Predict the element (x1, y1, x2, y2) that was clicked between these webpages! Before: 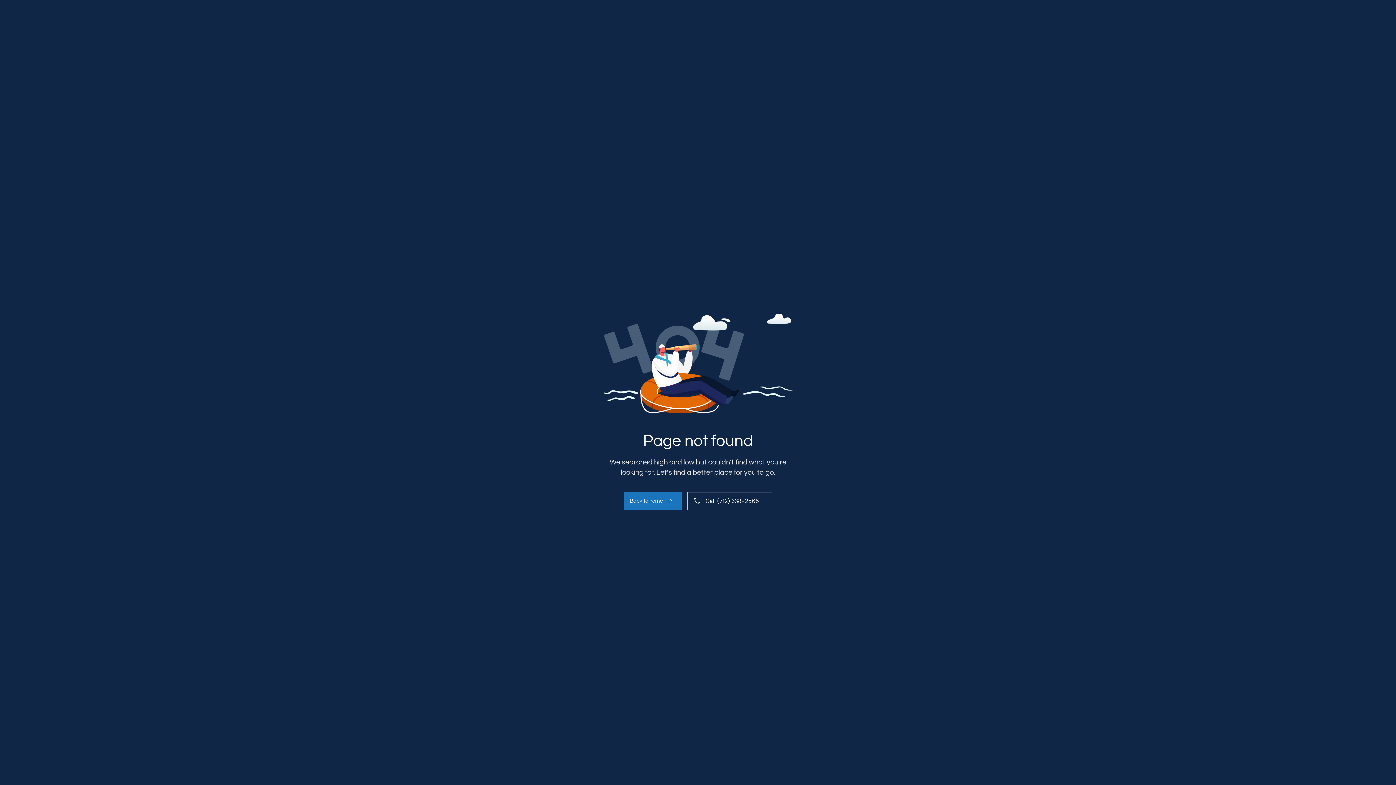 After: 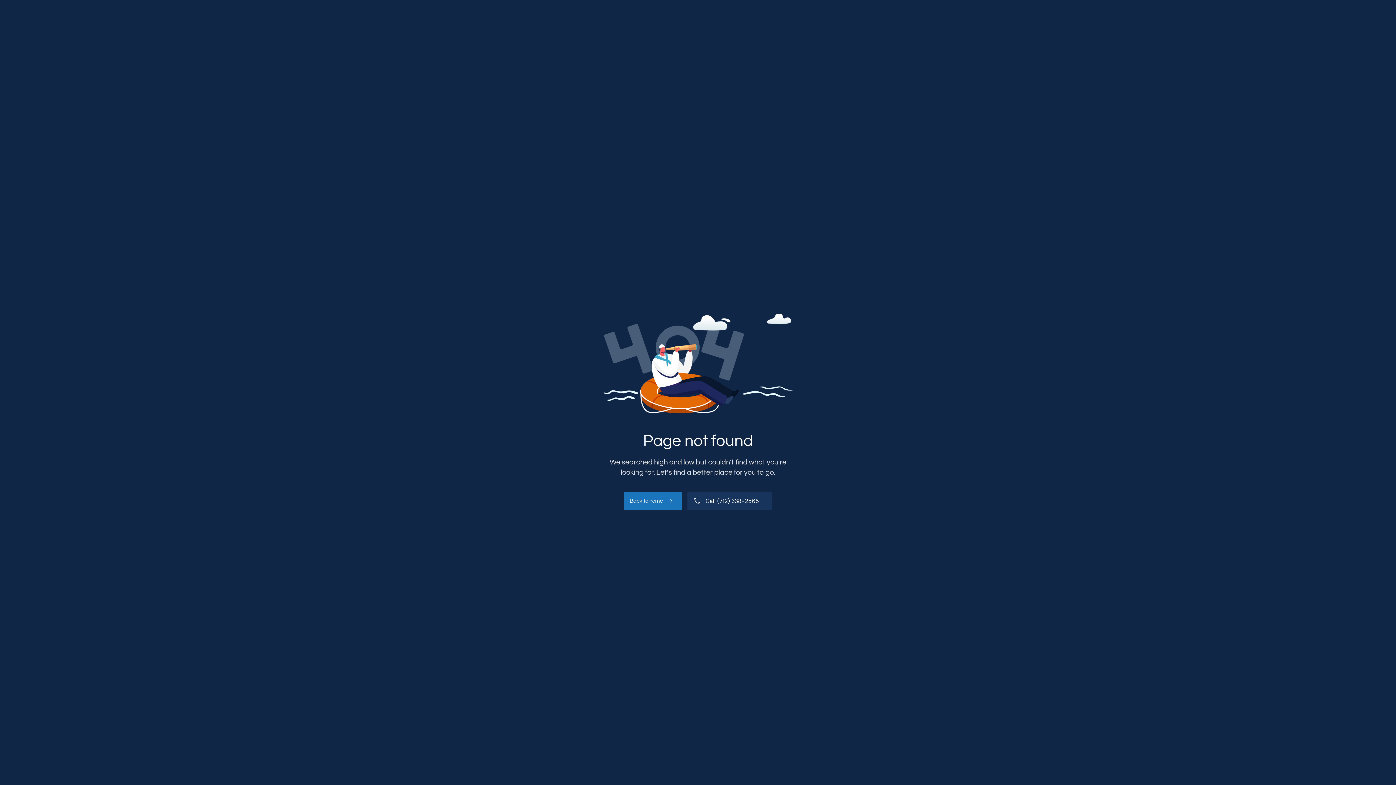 Action: label: Call (712) 338-2565 bbox: (687, 492, 772, 510)